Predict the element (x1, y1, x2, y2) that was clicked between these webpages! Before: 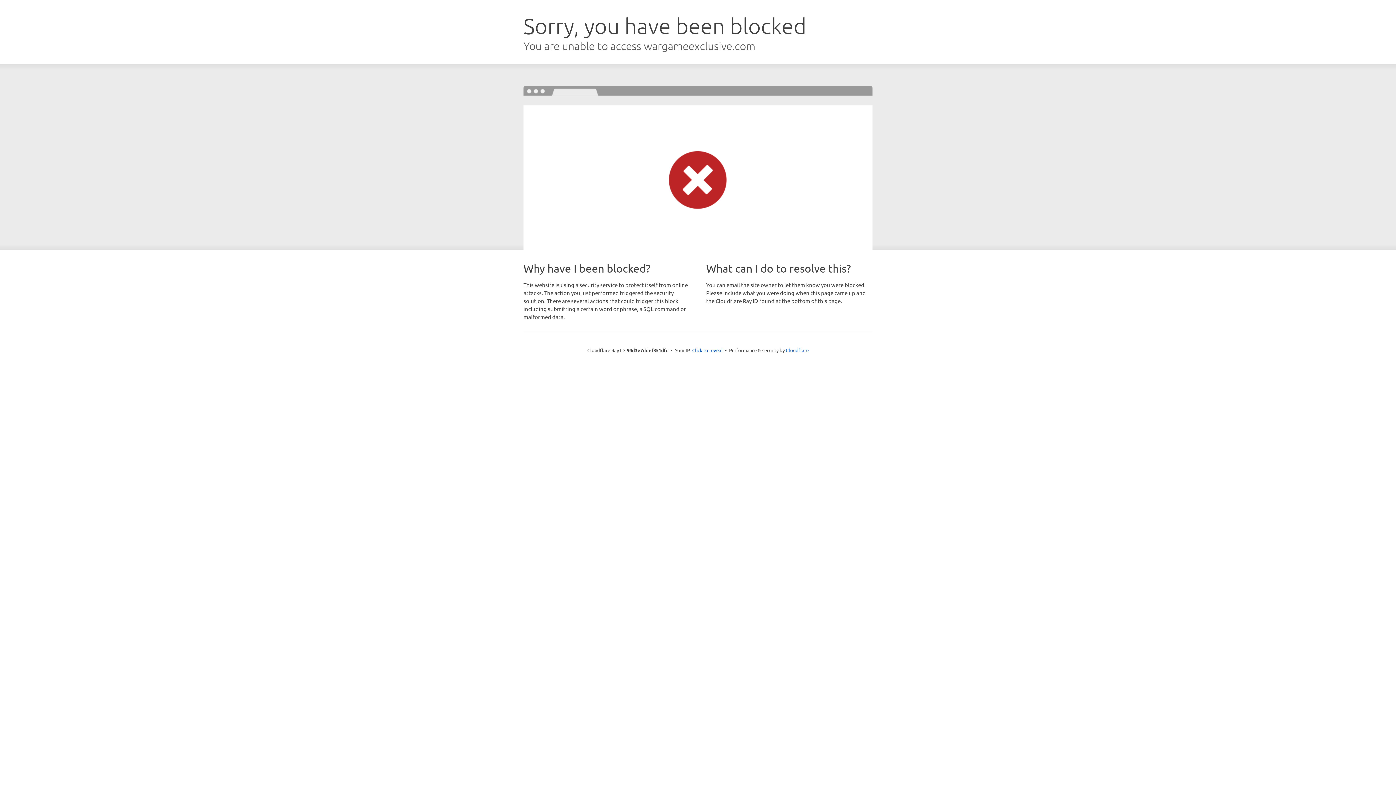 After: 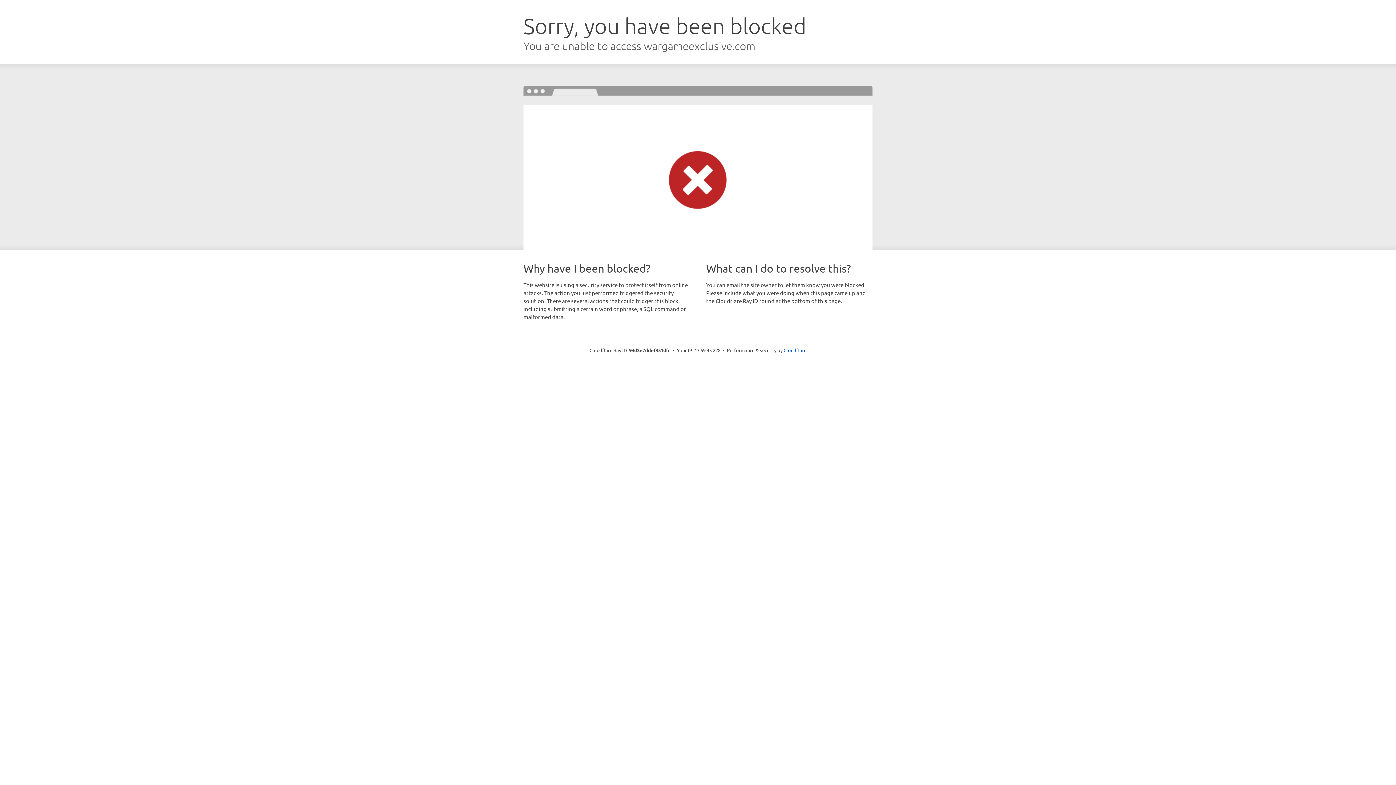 Action: bbox: (692, 346, 722, 353) label: Click to reveal